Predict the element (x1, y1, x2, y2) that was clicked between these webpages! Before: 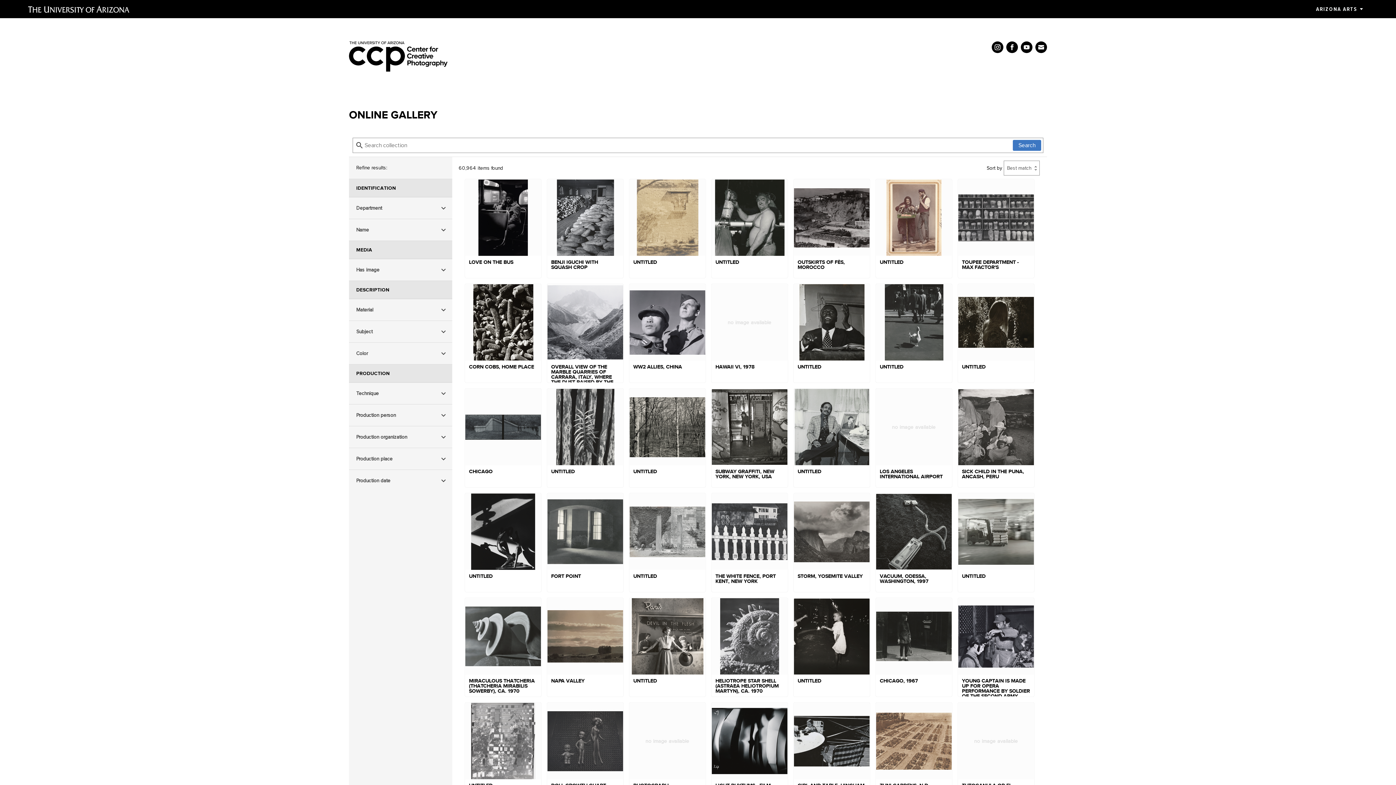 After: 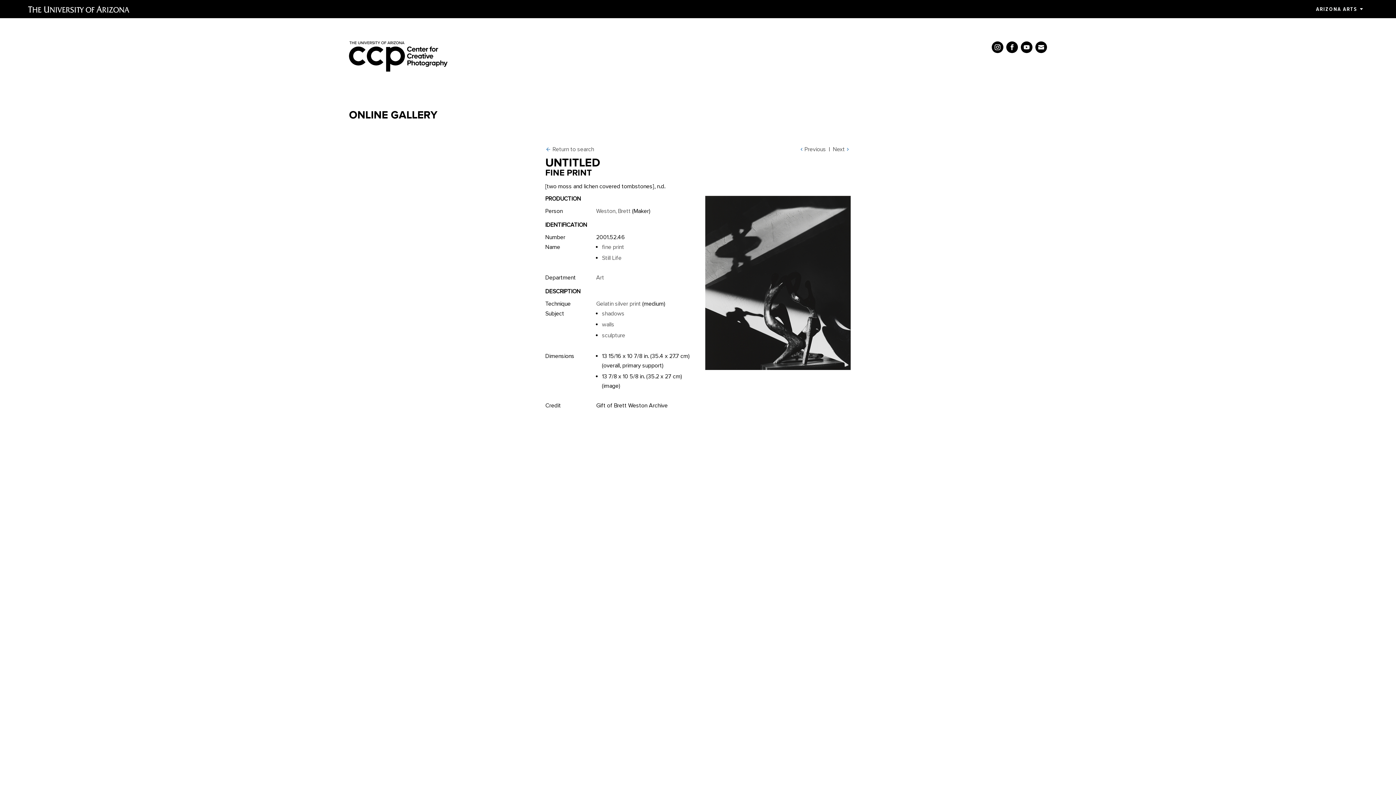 Action: bbox: (465, 493, 541, 592) label: UNTITLED